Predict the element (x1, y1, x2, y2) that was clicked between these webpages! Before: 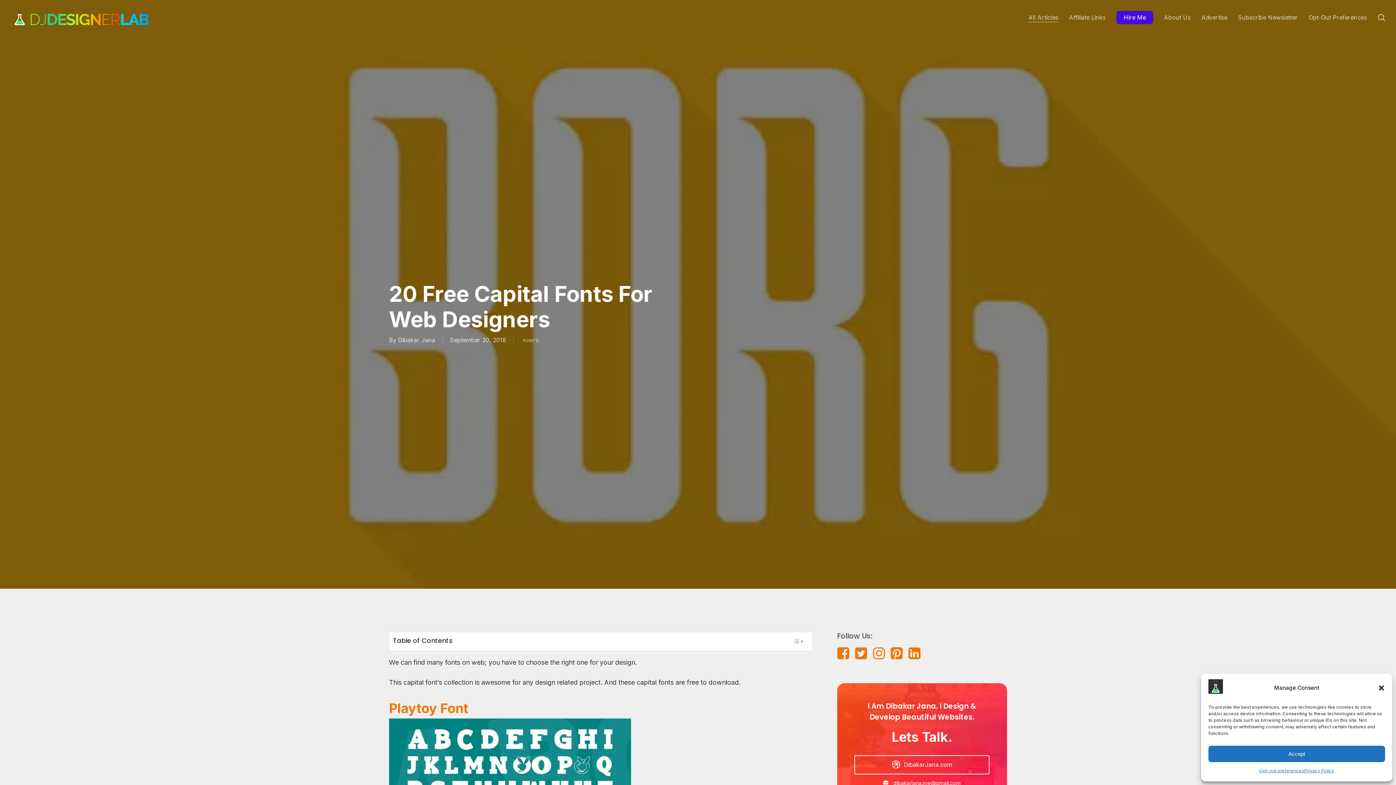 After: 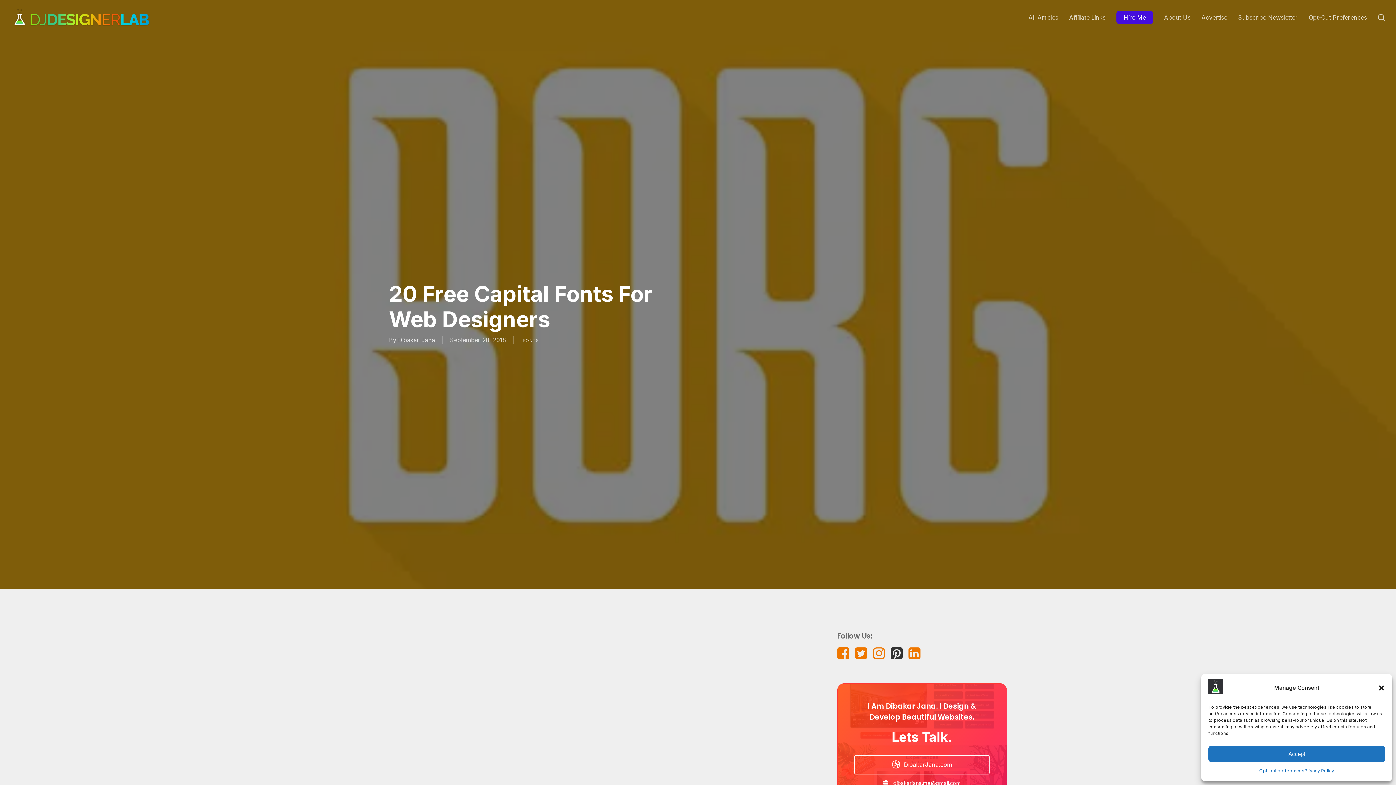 Action: bbox: (890, 650, 906, 657)